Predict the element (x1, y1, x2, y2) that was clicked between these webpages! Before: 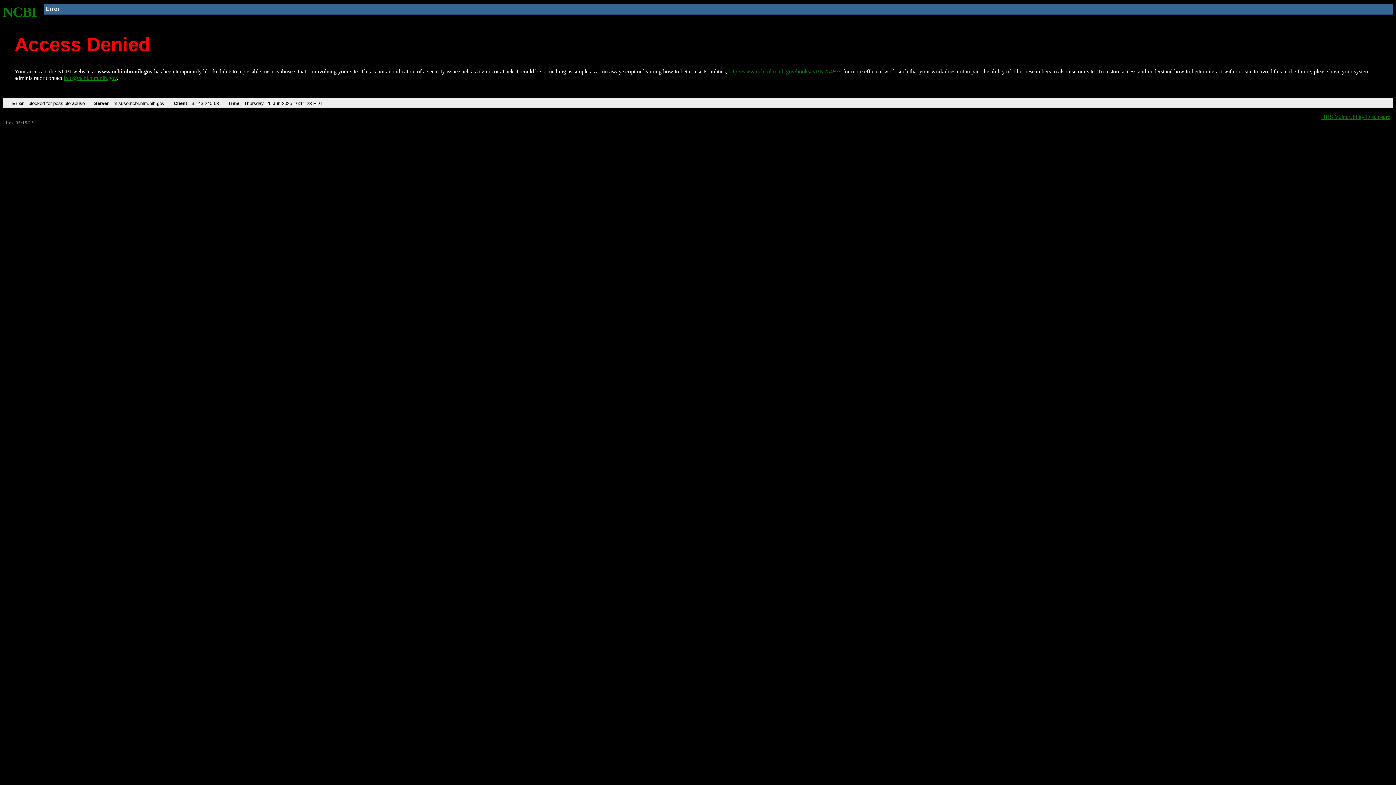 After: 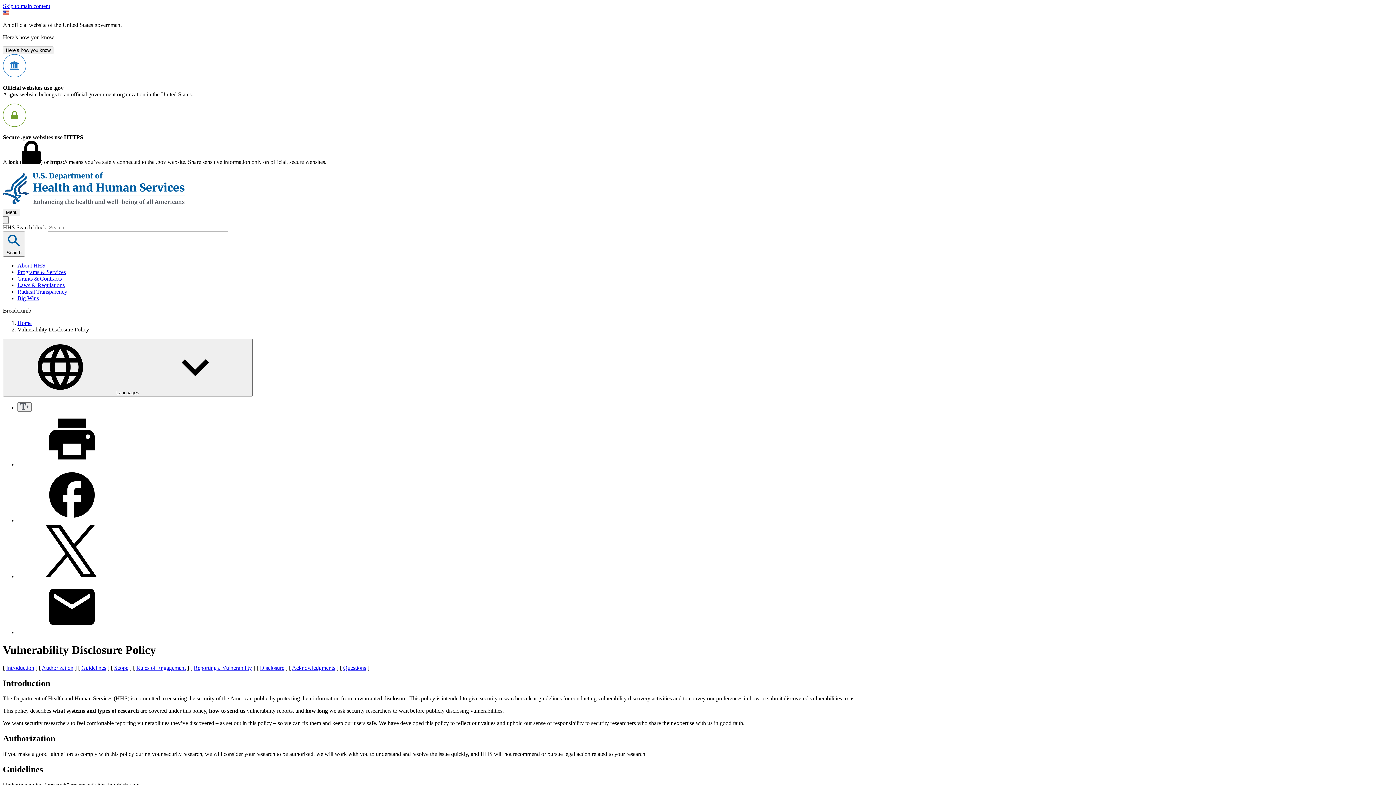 Action: bbox: (1321, 113, 1390, 119) label: HHS Vulnerability Disclosure